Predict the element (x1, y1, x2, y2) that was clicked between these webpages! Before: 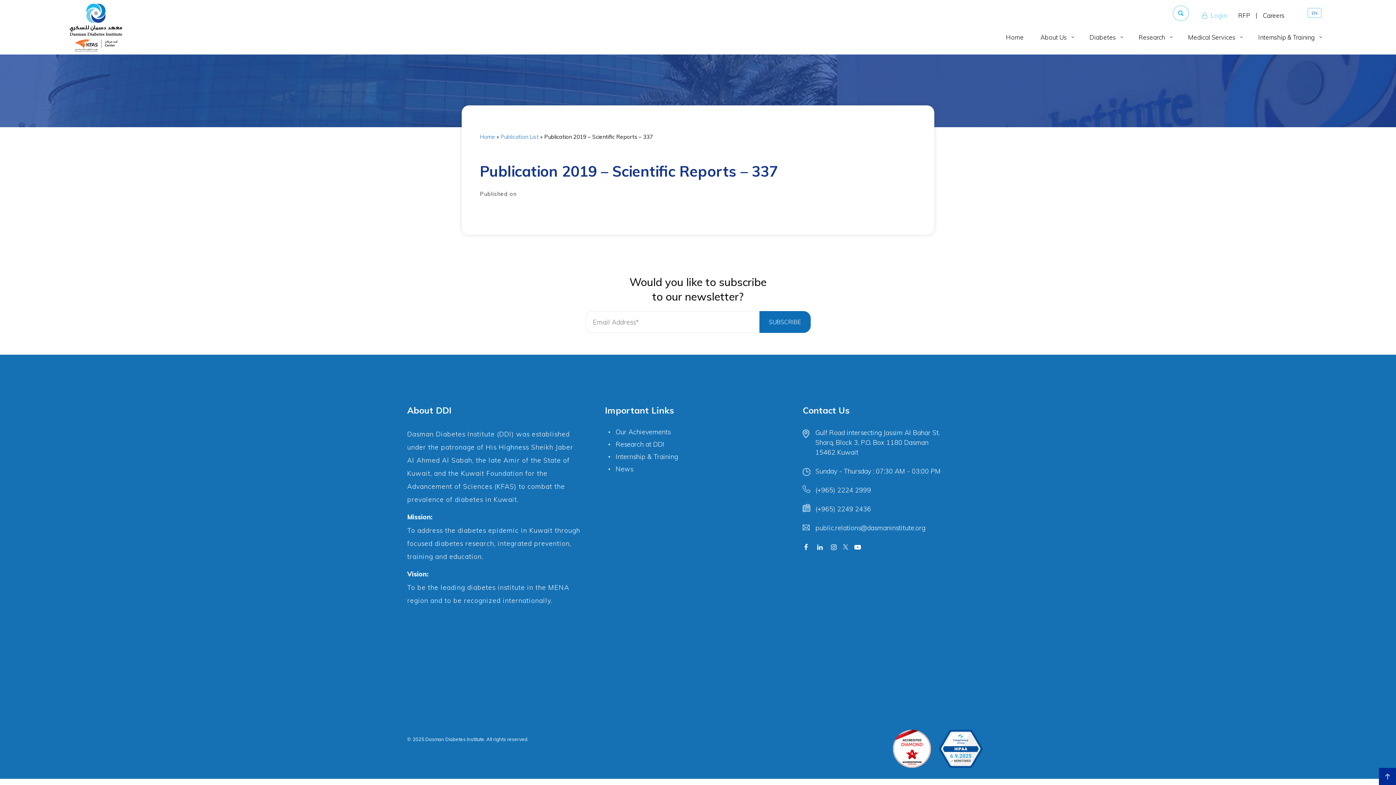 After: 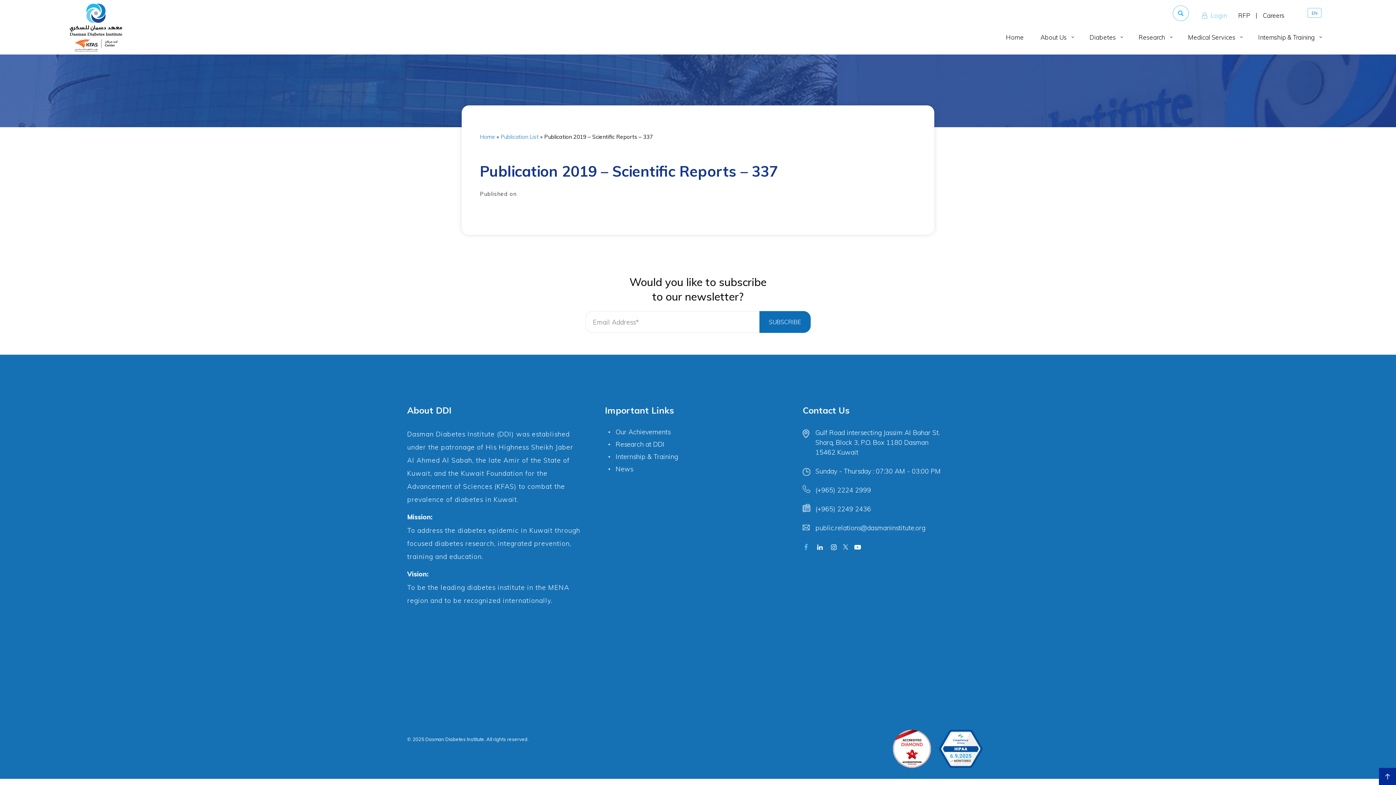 Action: bbox: (802, 542, 810, 553)